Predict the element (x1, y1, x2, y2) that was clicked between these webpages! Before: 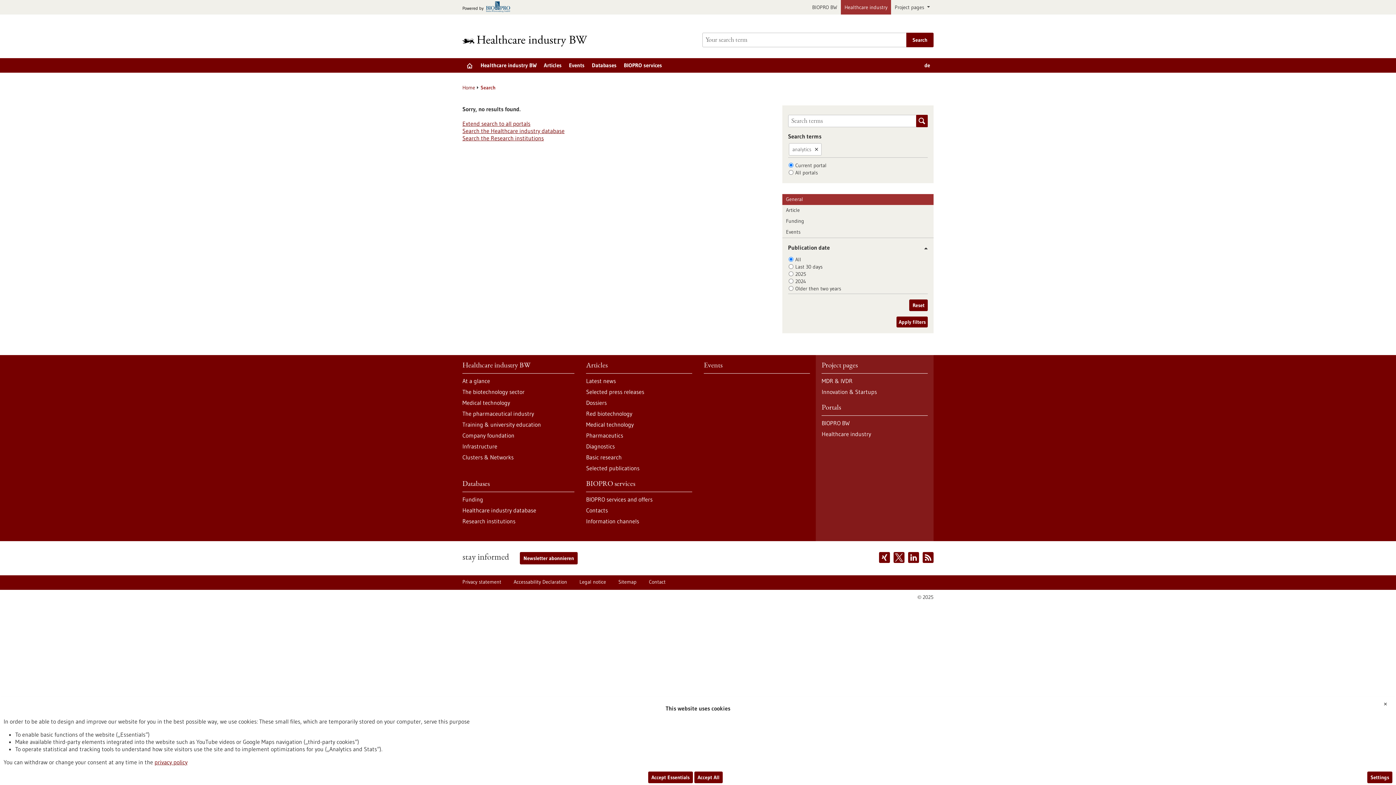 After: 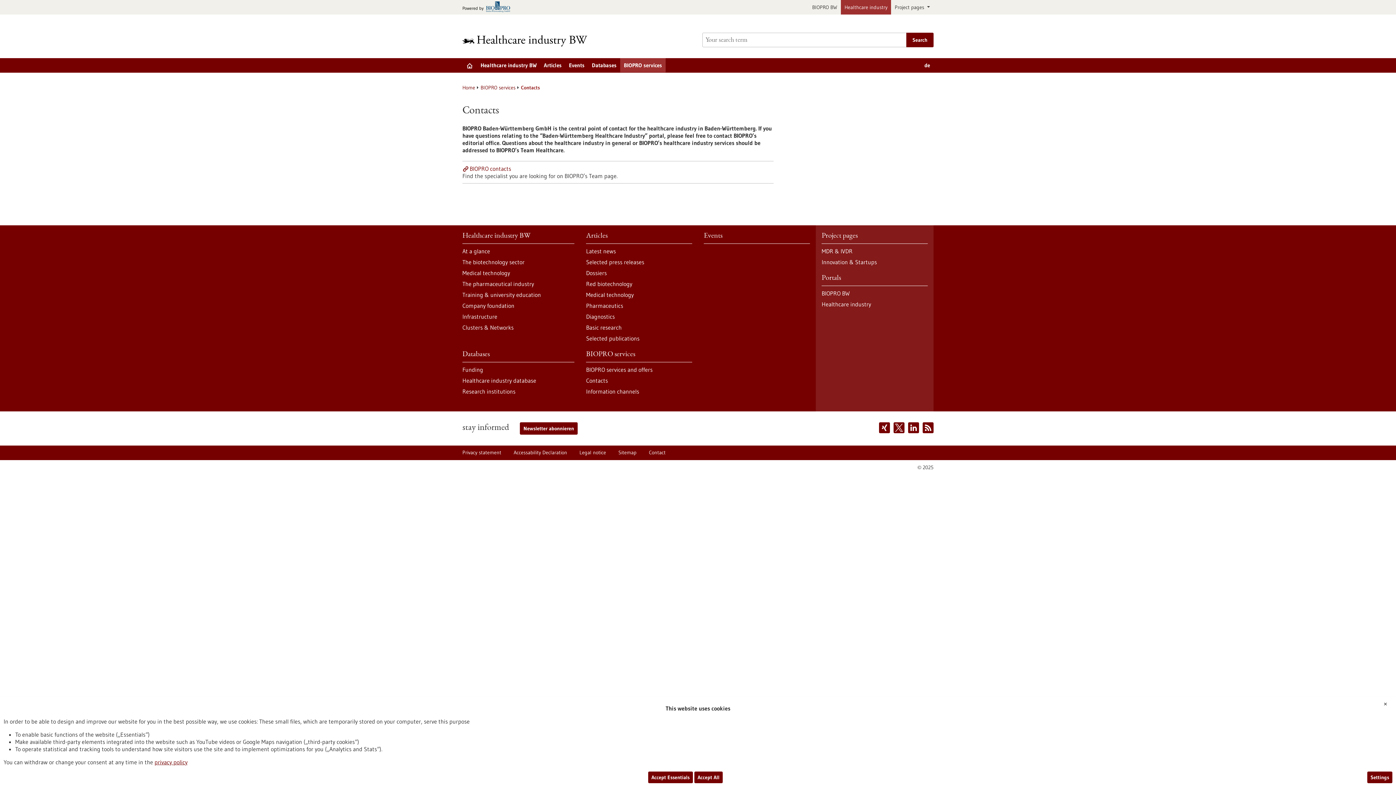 Action: label: Contacts bbox: (586, 506, 692, 514)